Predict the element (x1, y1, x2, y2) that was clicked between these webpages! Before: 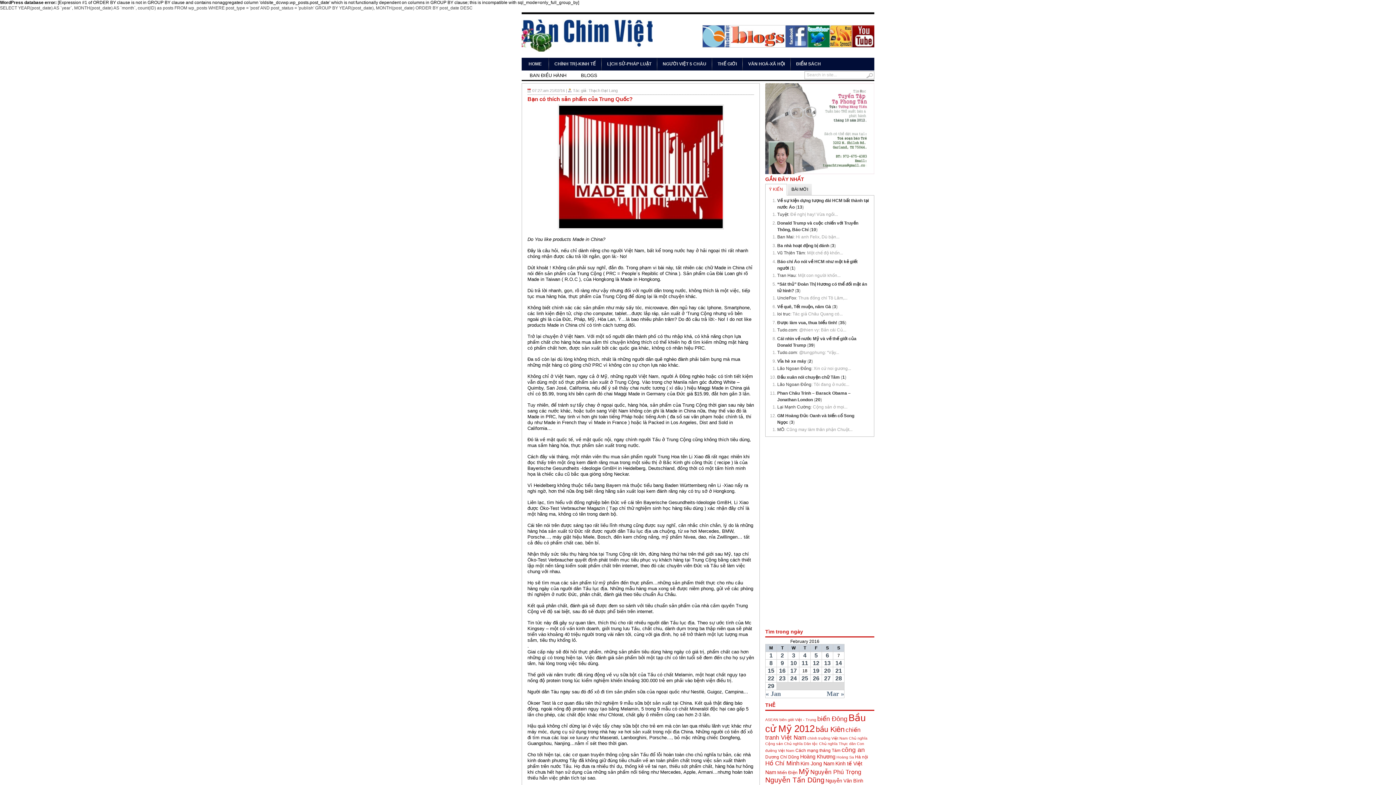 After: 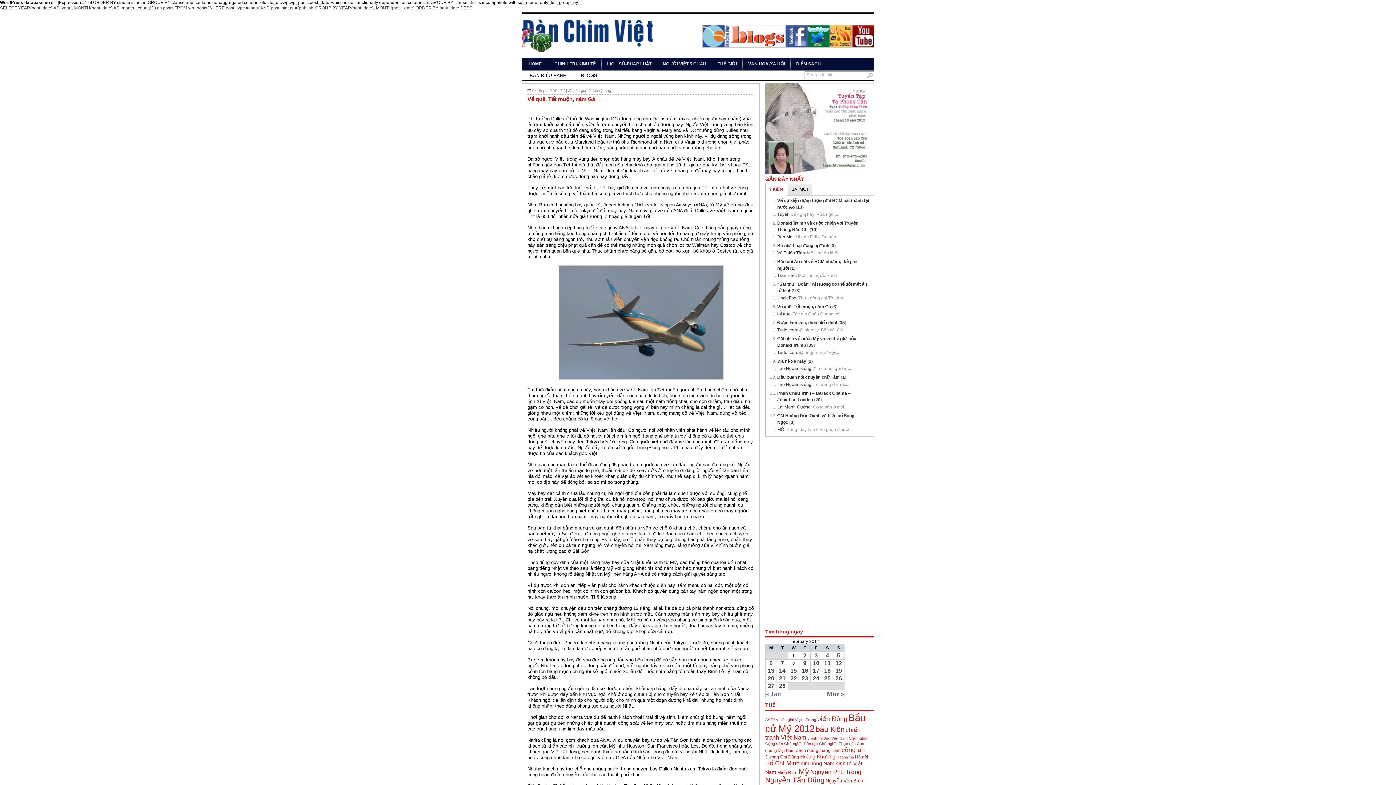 Action: bbox: (777, 304, 831, 309) label: Về quê, Tết muộn, năm Gà